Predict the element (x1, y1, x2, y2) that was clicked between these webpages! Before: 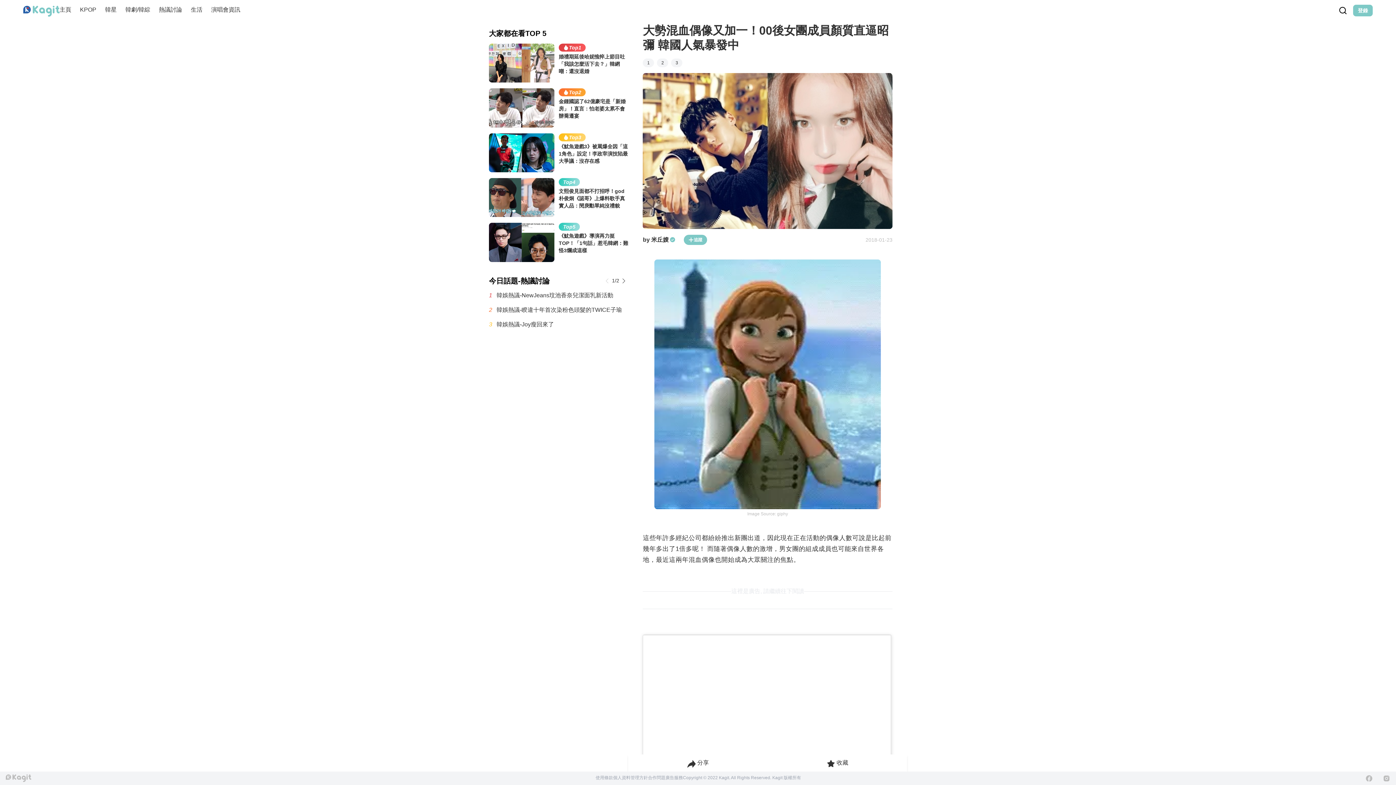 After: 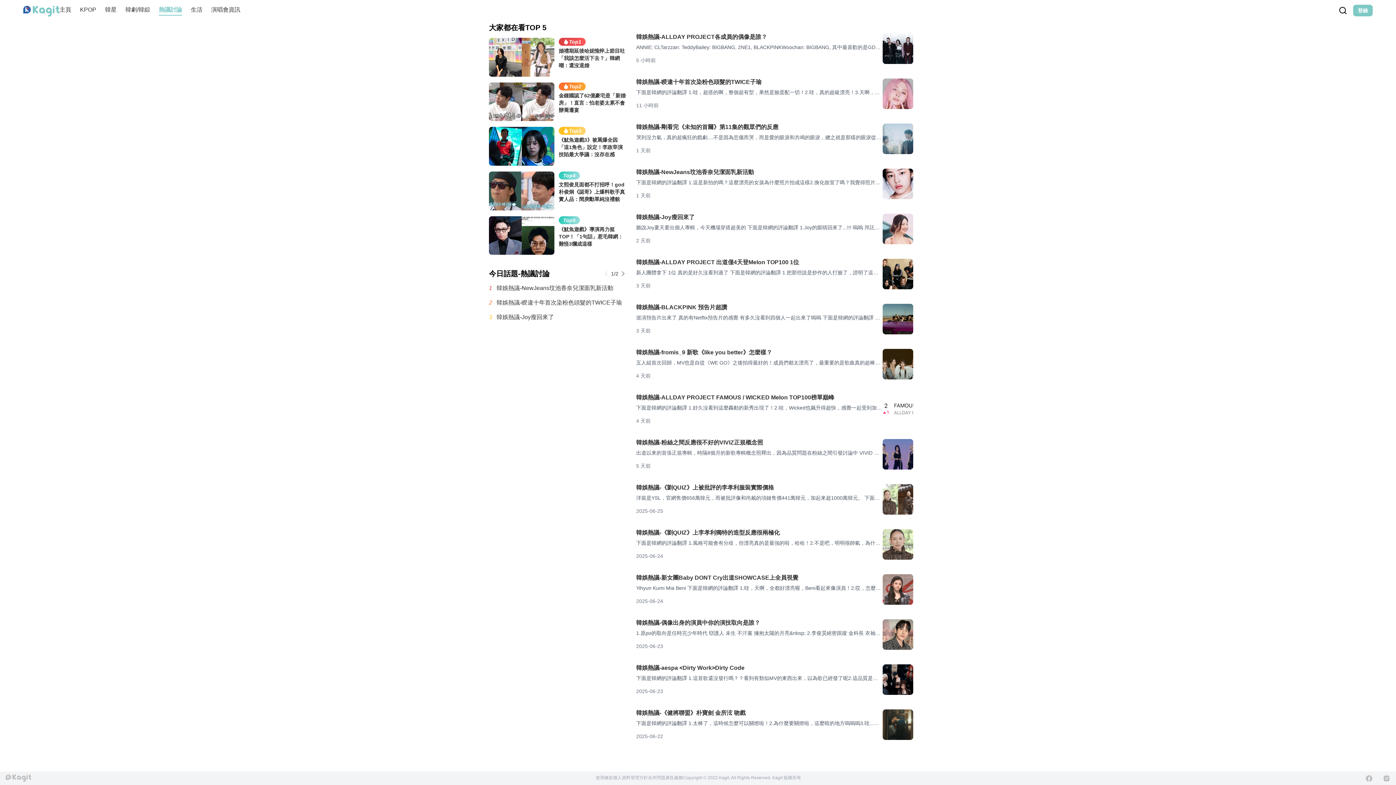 Action: bbox: (158, 6, 182, 12) label: 熱議討論